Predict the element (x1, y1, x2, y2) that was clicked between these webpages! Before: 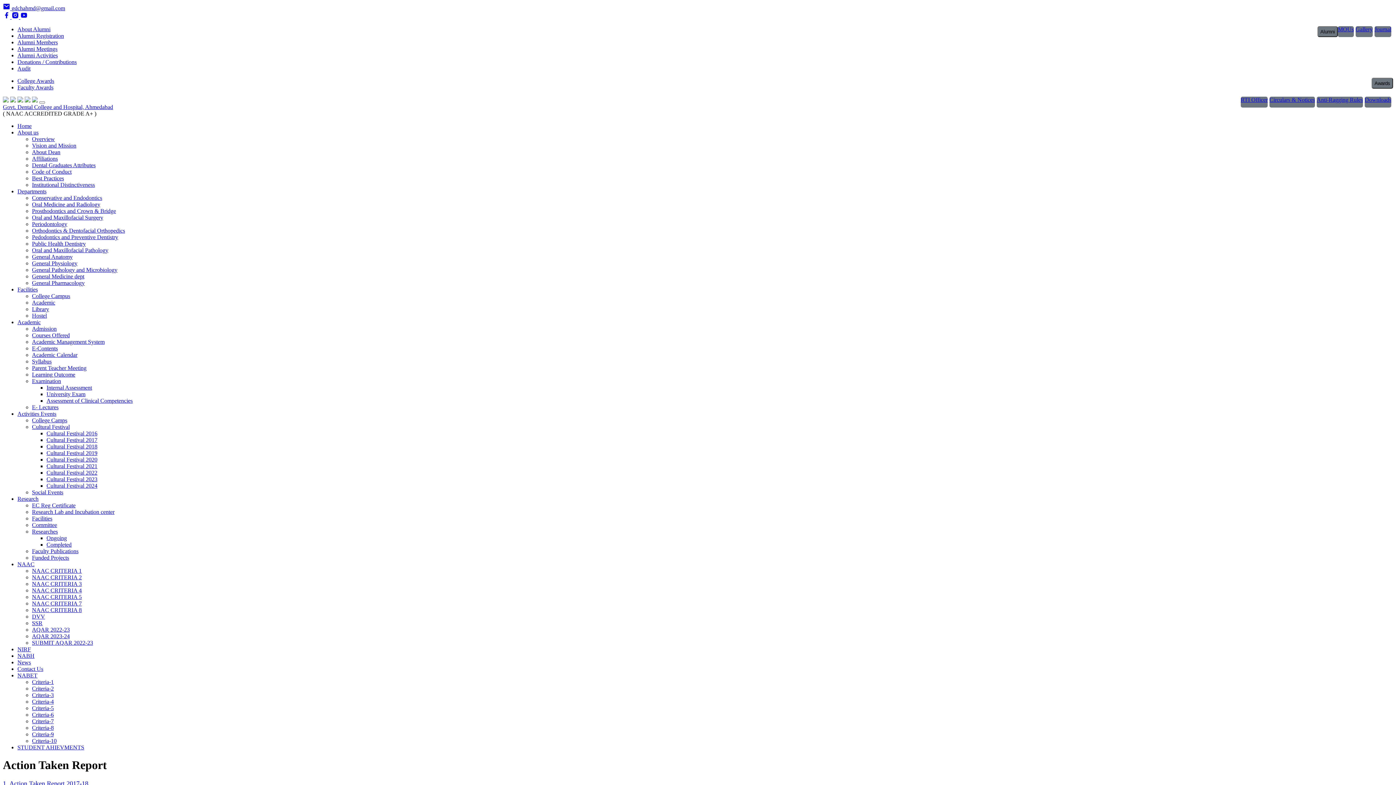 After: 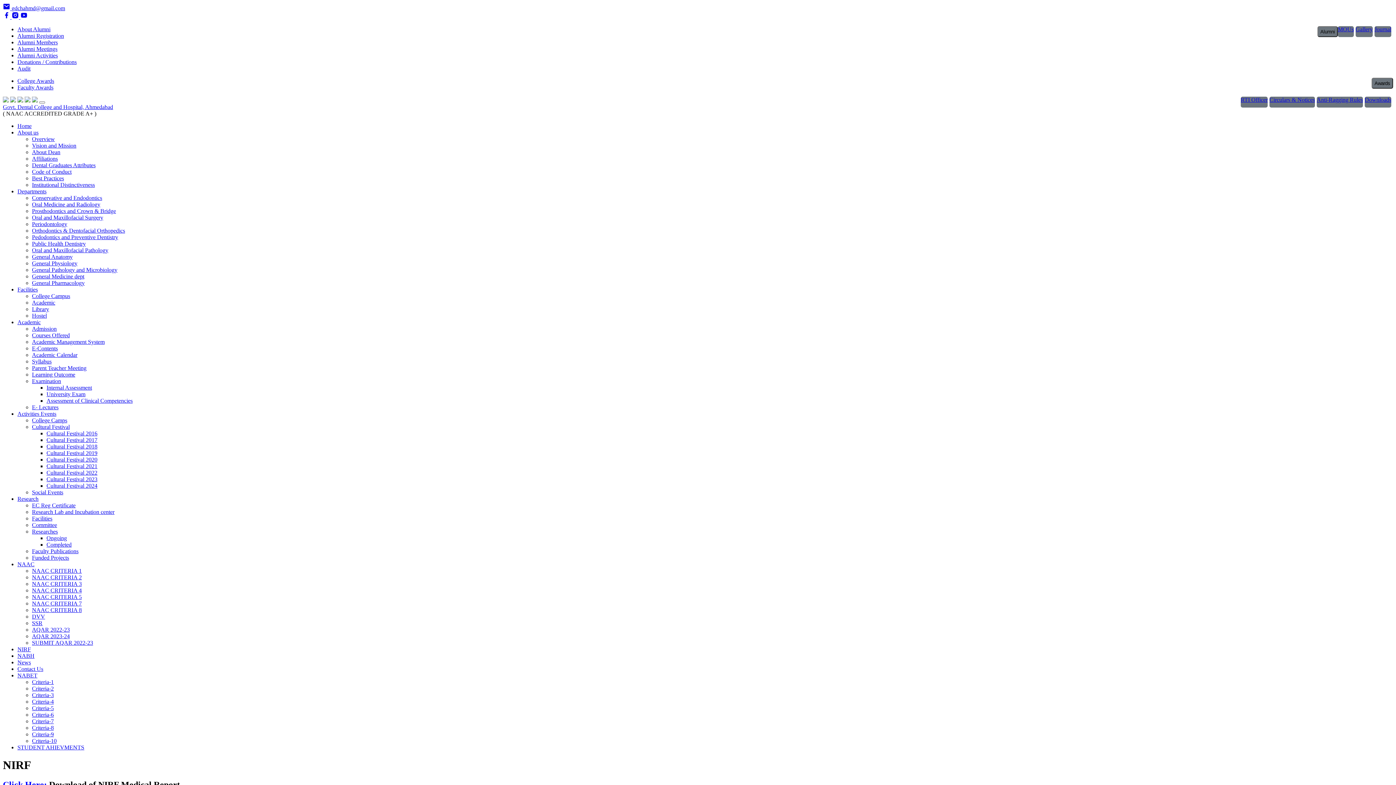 Action: bbox: (17, 646, 30, 652) label: NIRF